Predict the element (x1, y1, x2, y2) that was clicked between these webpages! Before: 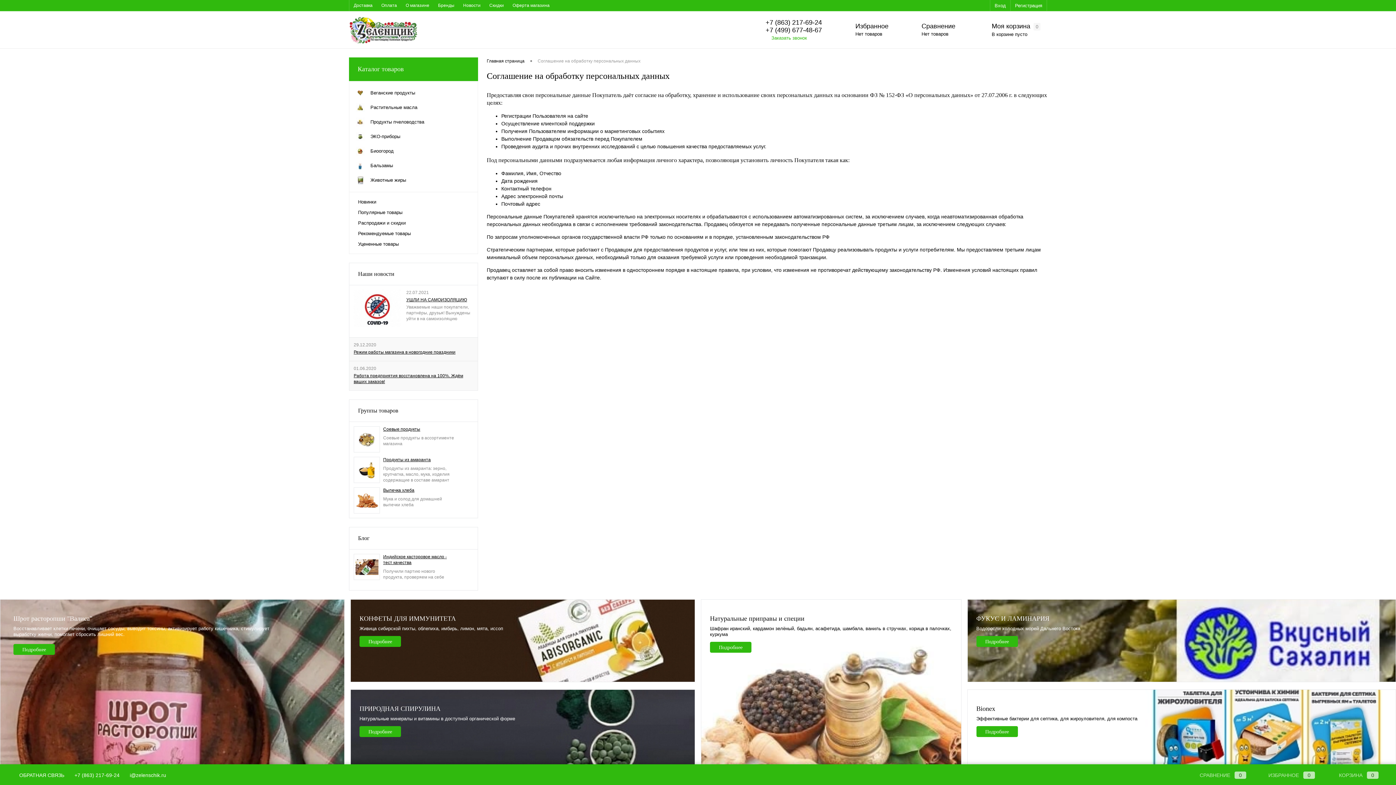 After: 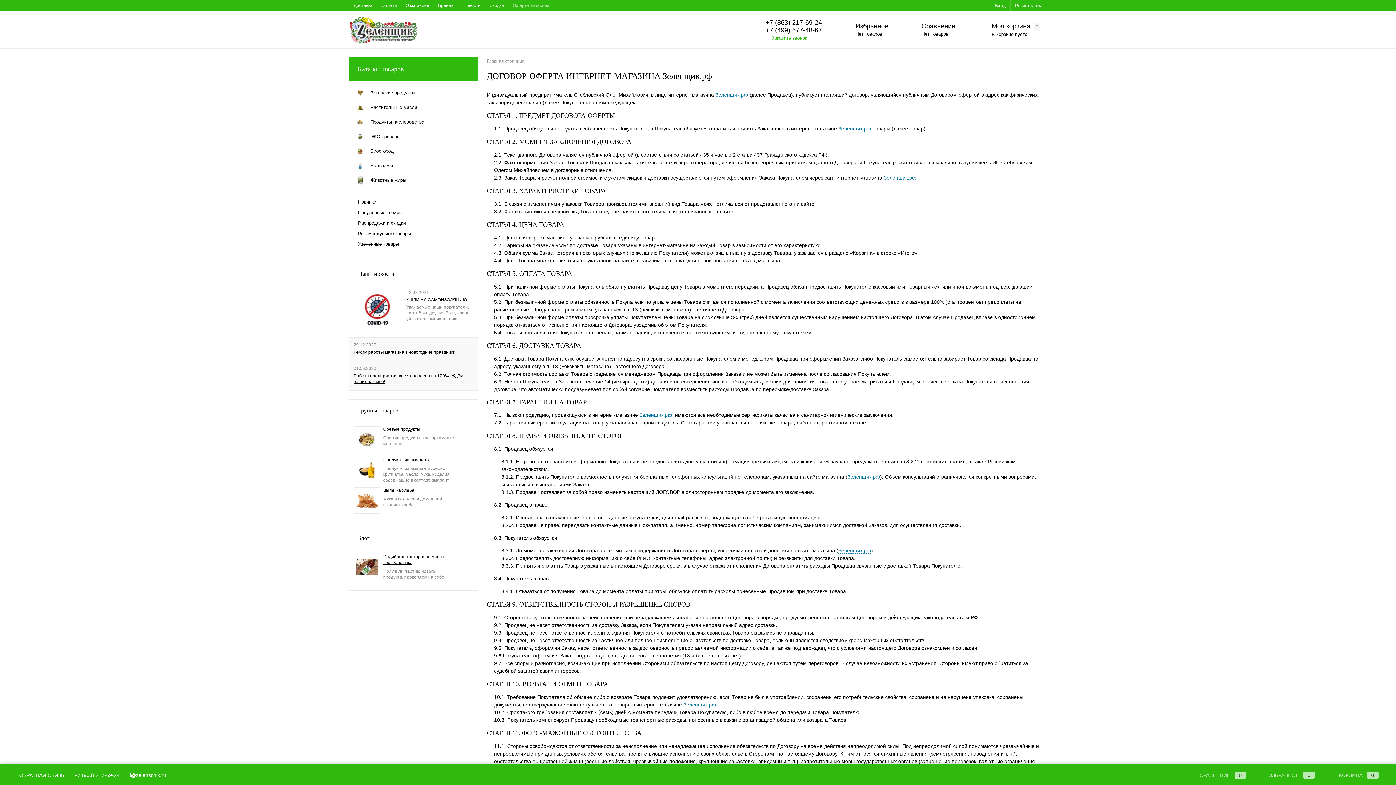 Action: bbox: (508, 0, 554, 10) label: Оферта магазина